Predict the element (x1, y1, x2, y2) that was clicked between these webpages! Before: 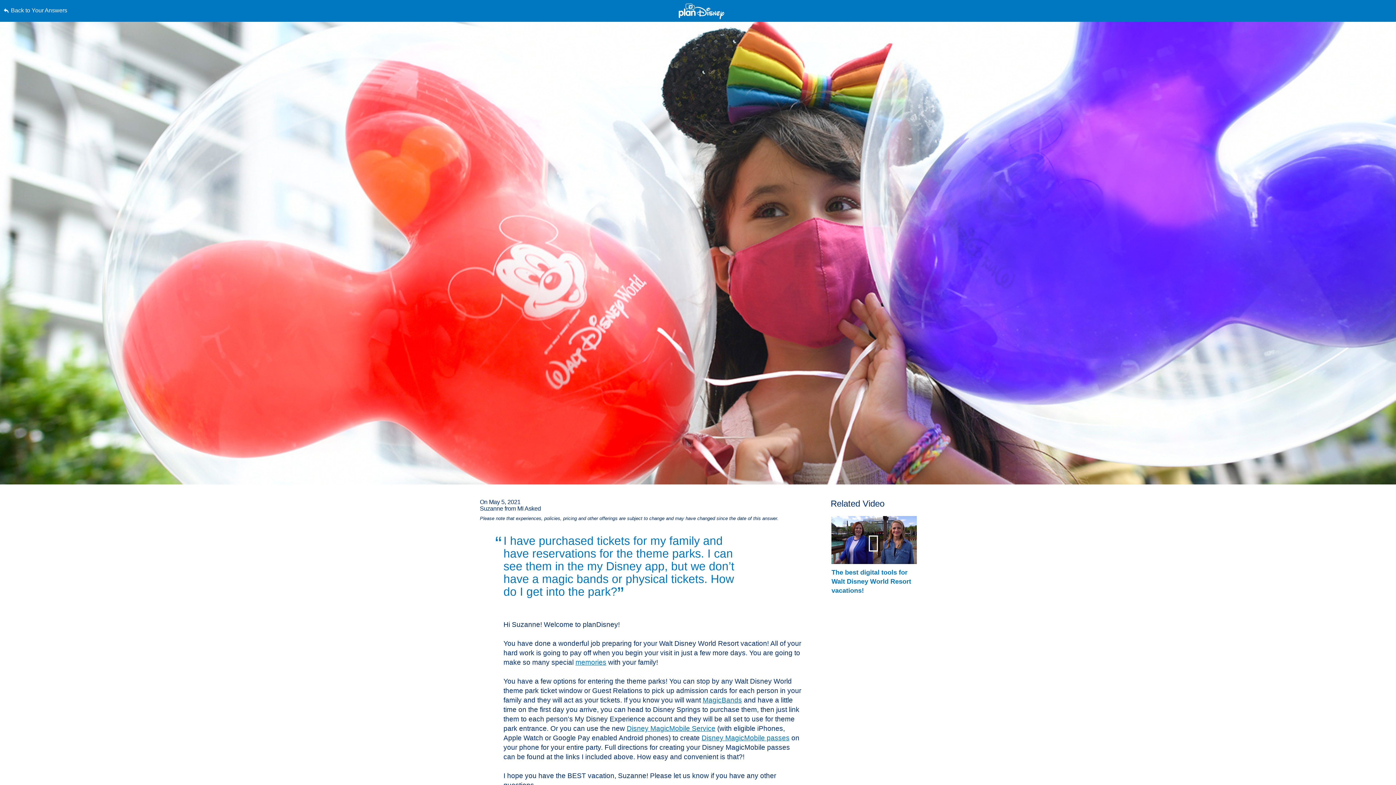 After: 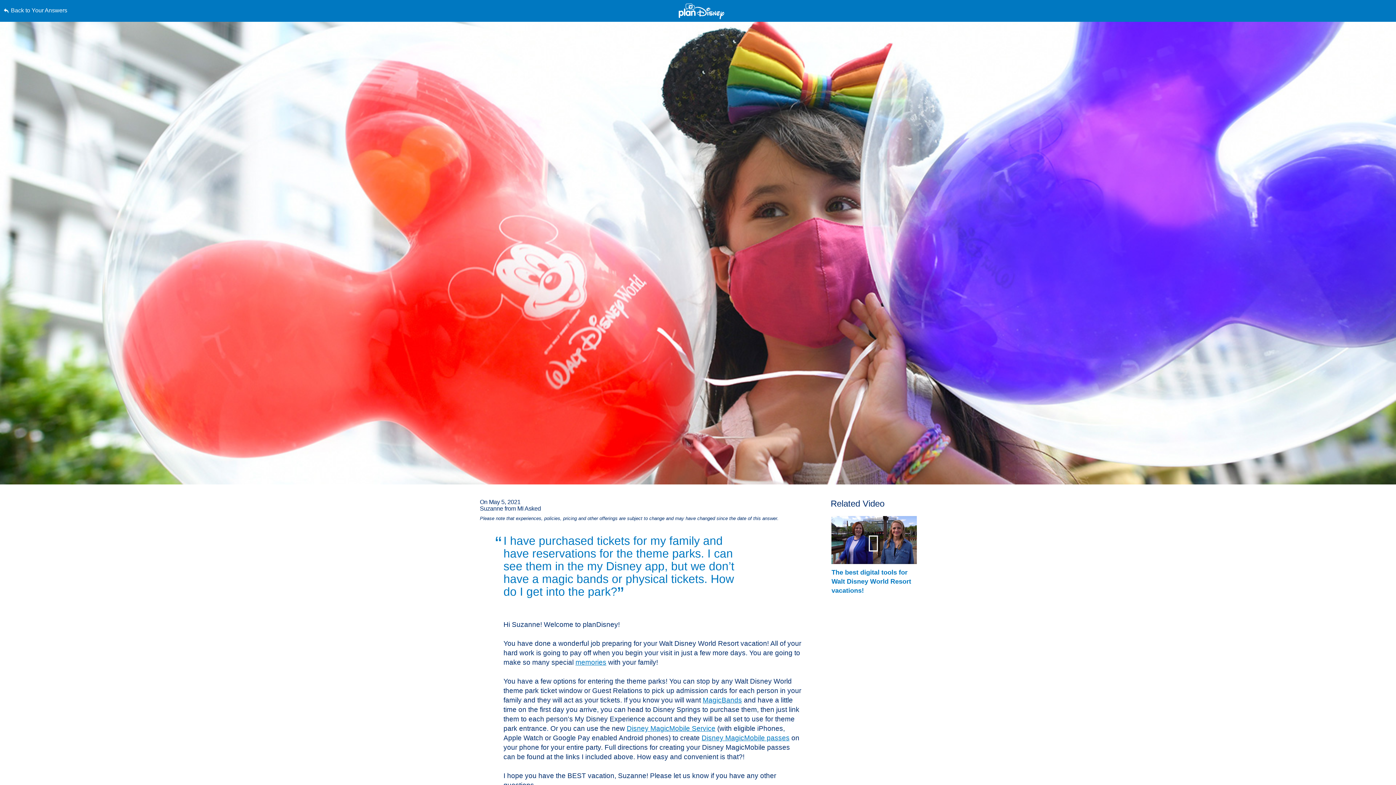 Action: label: Skip to content bbox: (0, 0, 0, 0)